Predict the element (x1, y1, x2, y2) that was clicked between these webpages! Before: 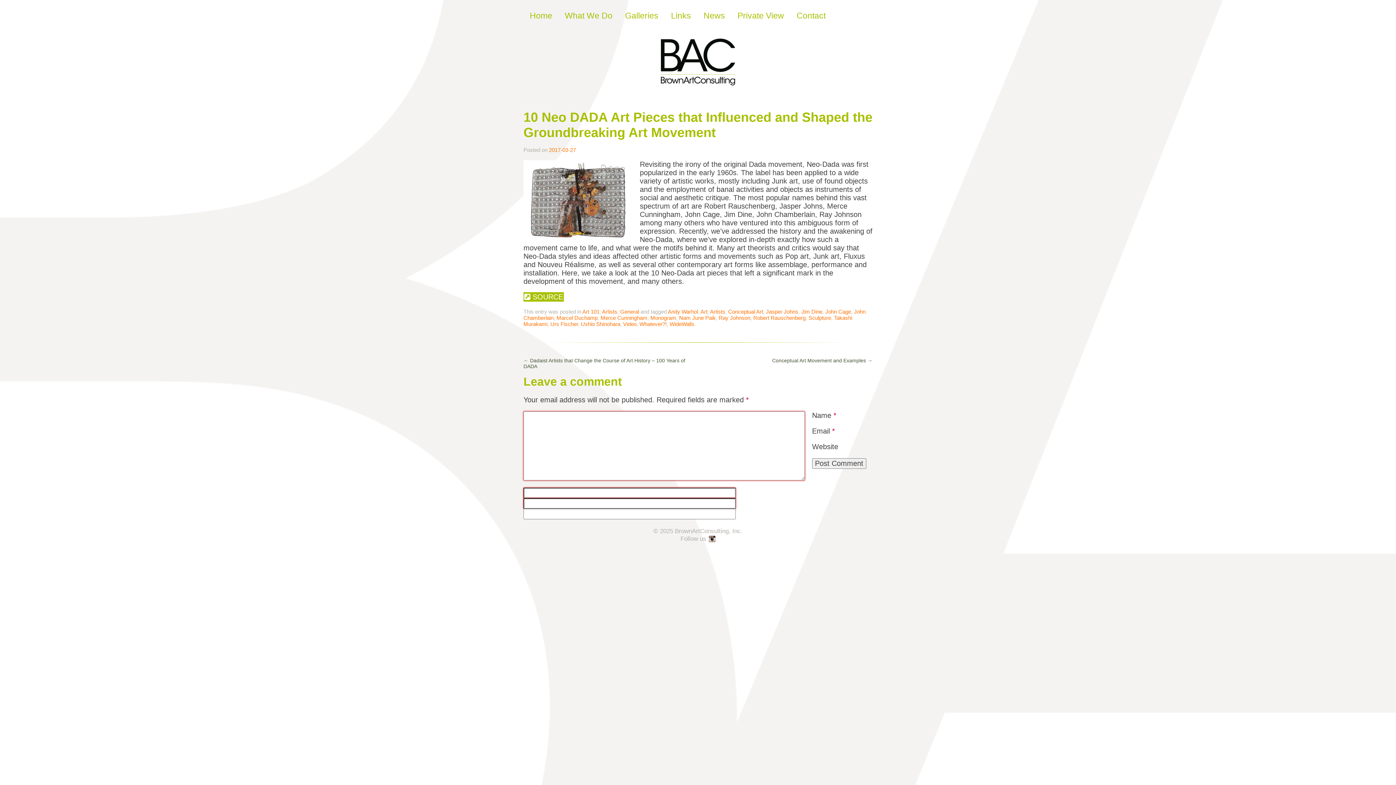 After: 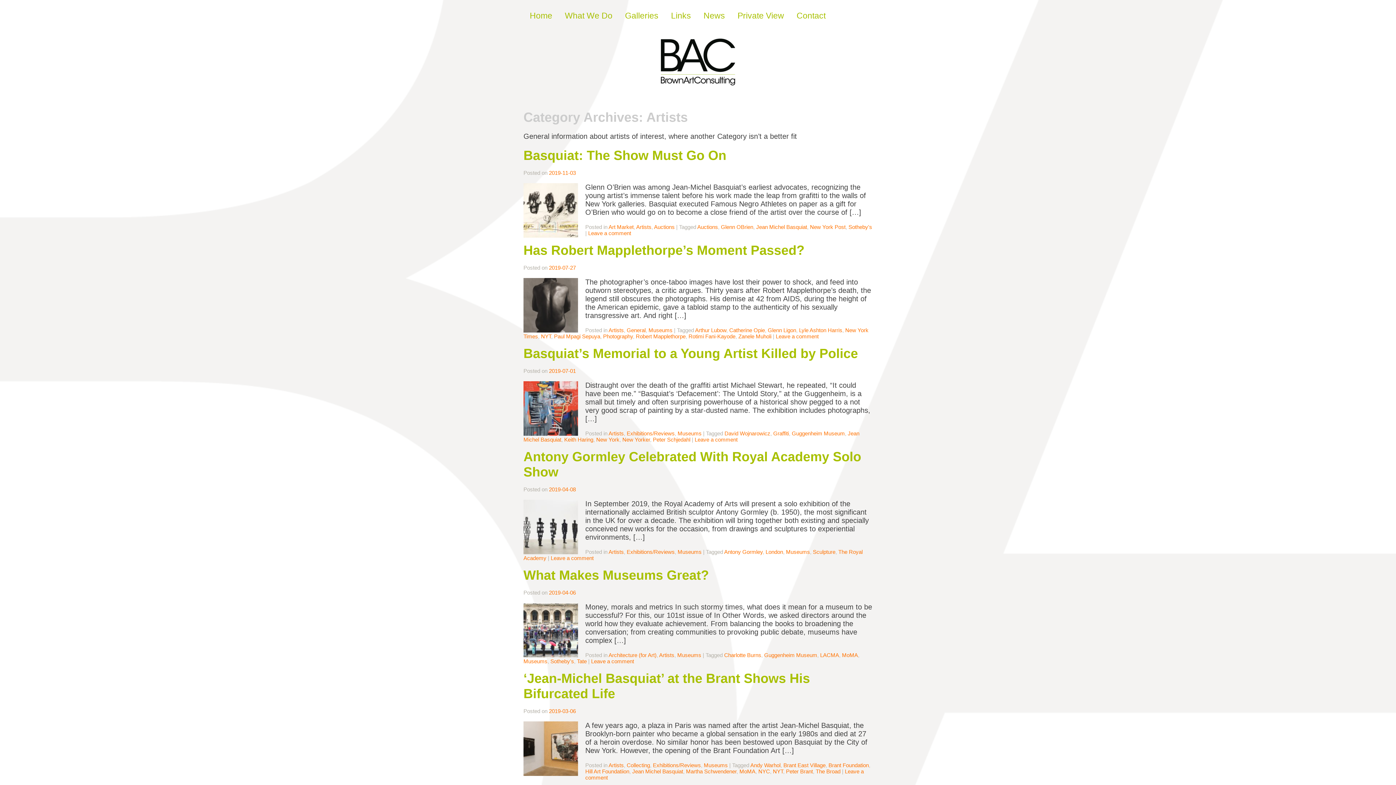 Action: label: Artists bbox: (602, 308, 617, 314)